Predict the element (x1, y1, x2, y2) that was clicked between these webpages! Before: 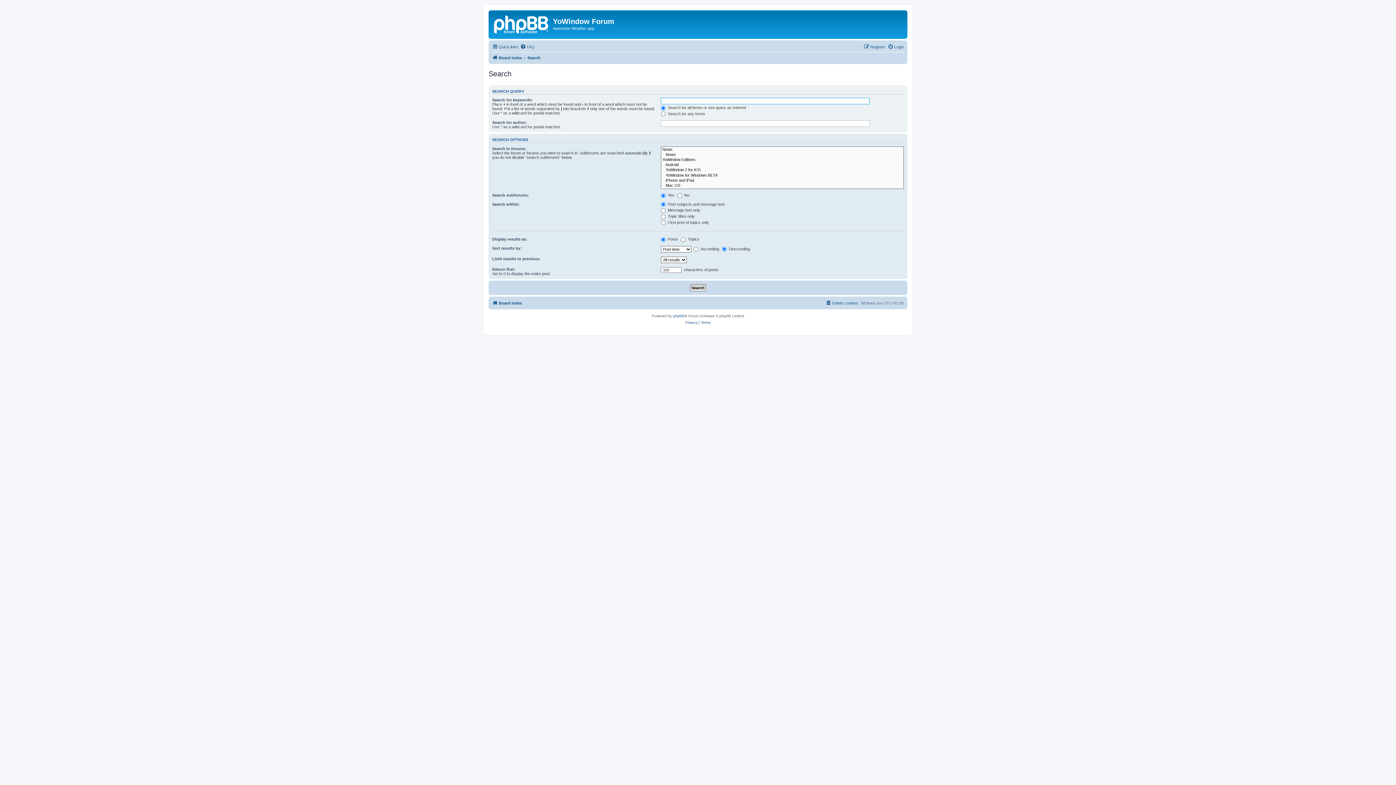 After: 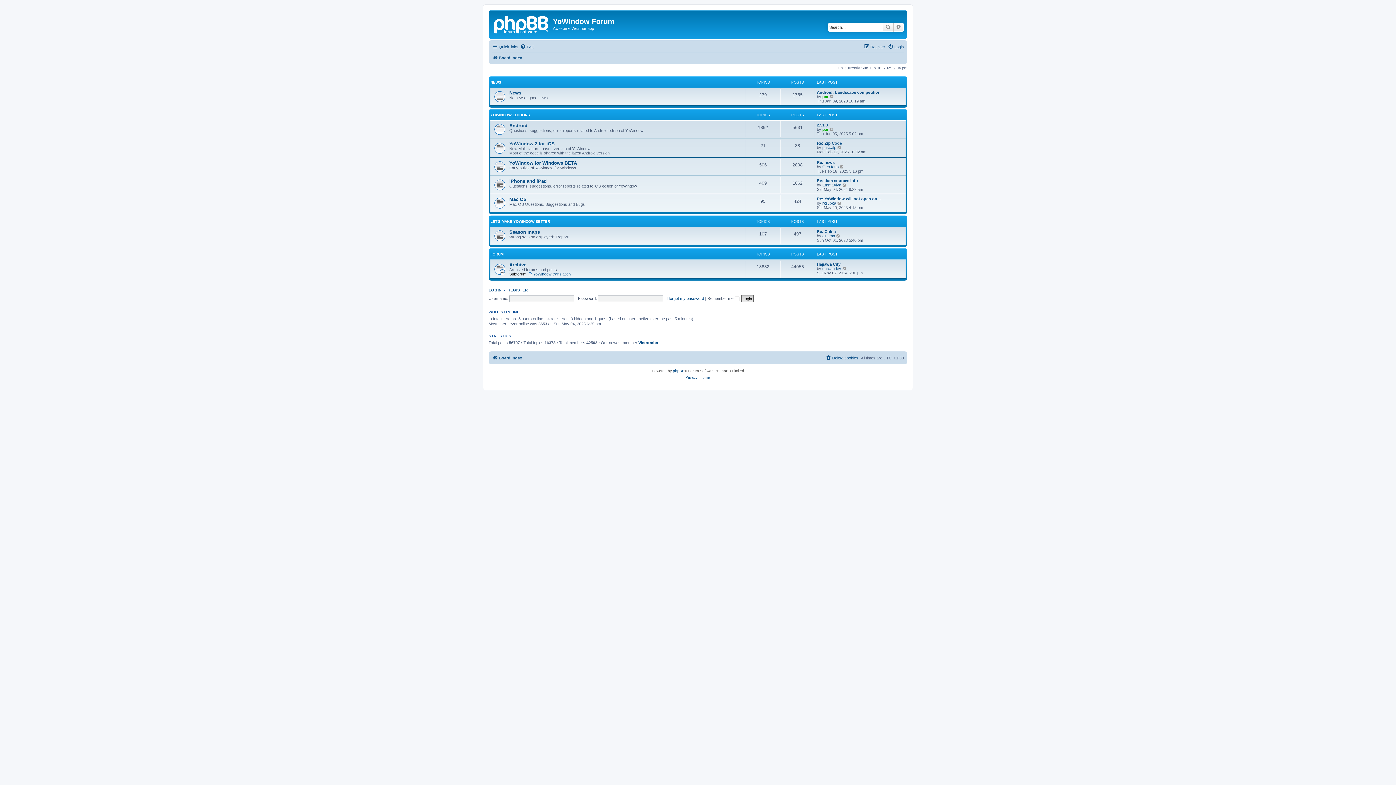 Action: bbox: (490, 12, 553, 35)